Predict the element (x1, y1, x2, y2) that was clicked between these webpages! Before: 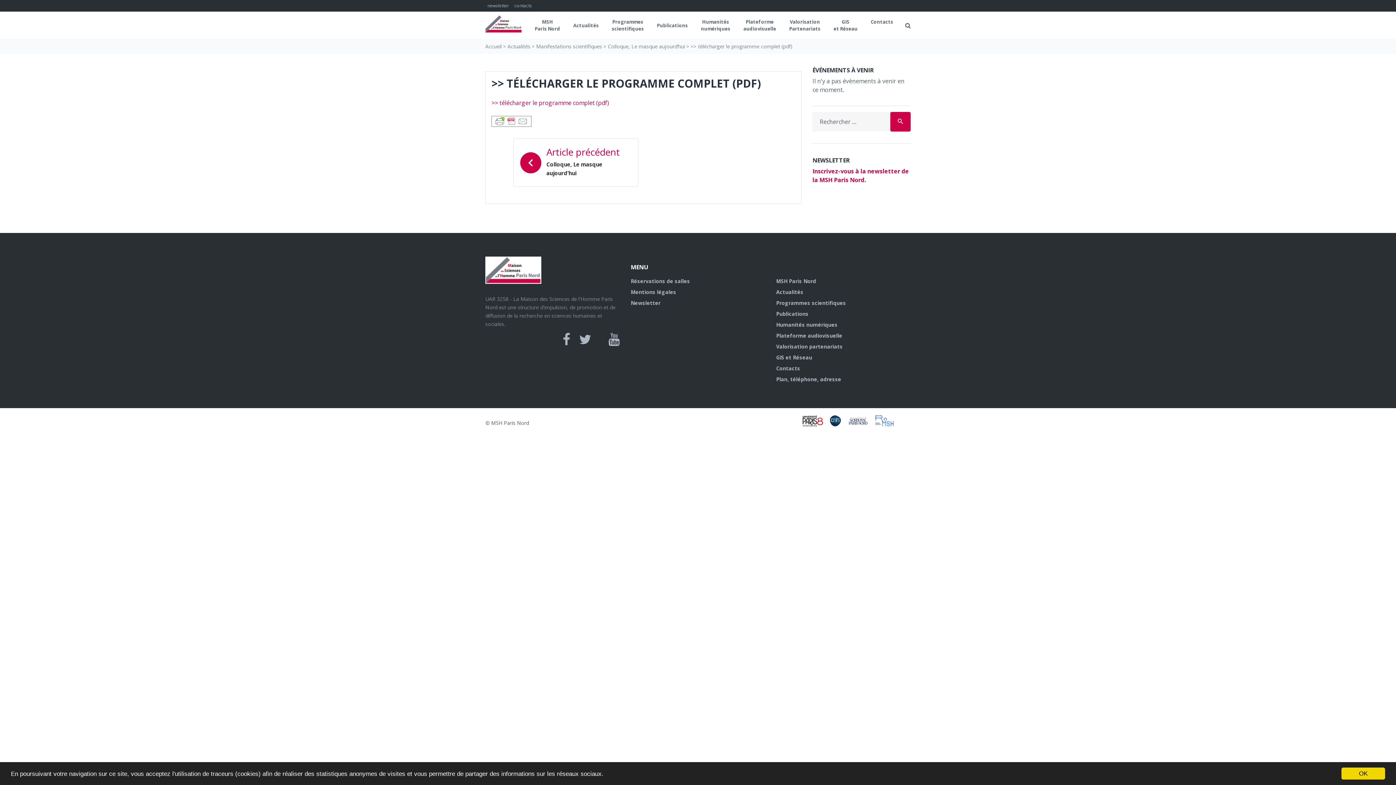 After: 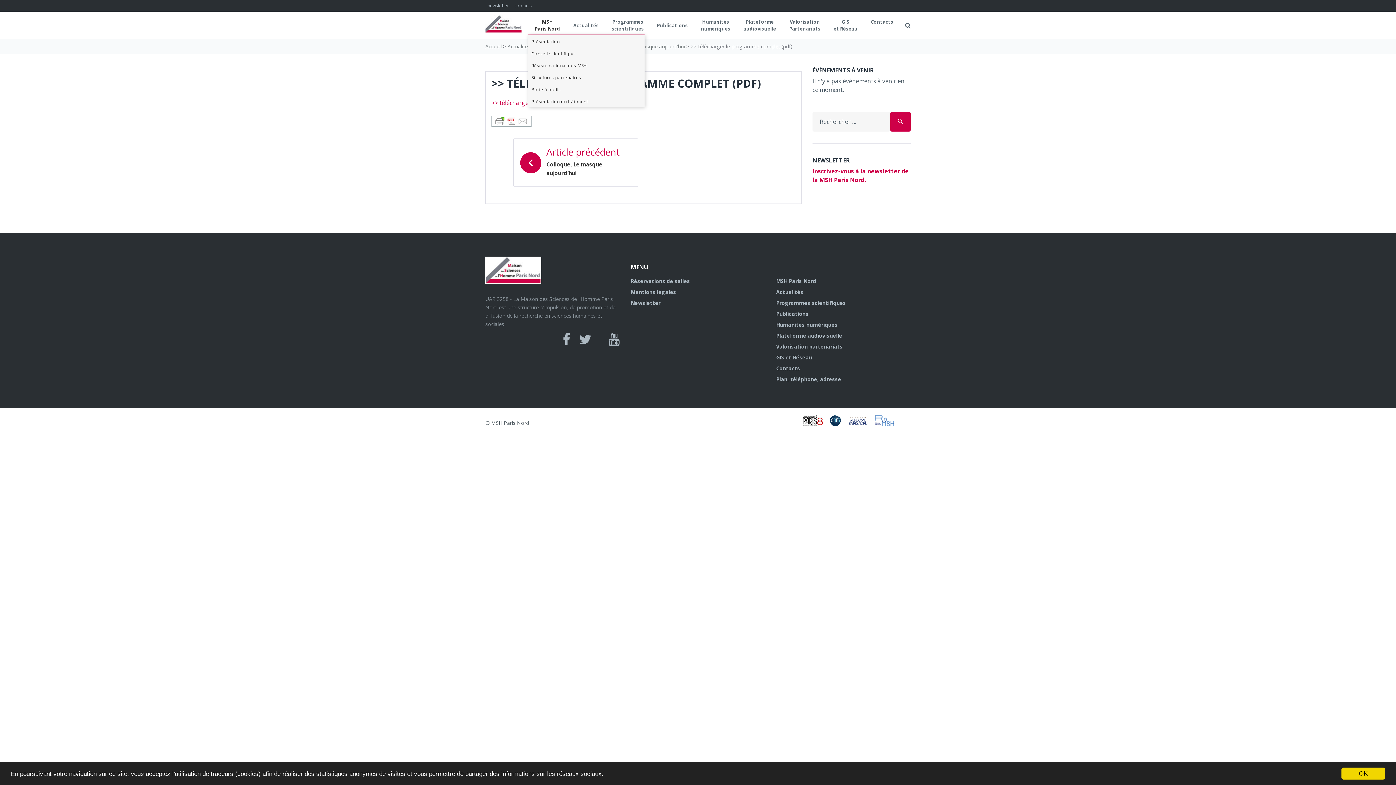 Action: bbox: (528, 15, 566, 35) label: MSH
Paris Nord